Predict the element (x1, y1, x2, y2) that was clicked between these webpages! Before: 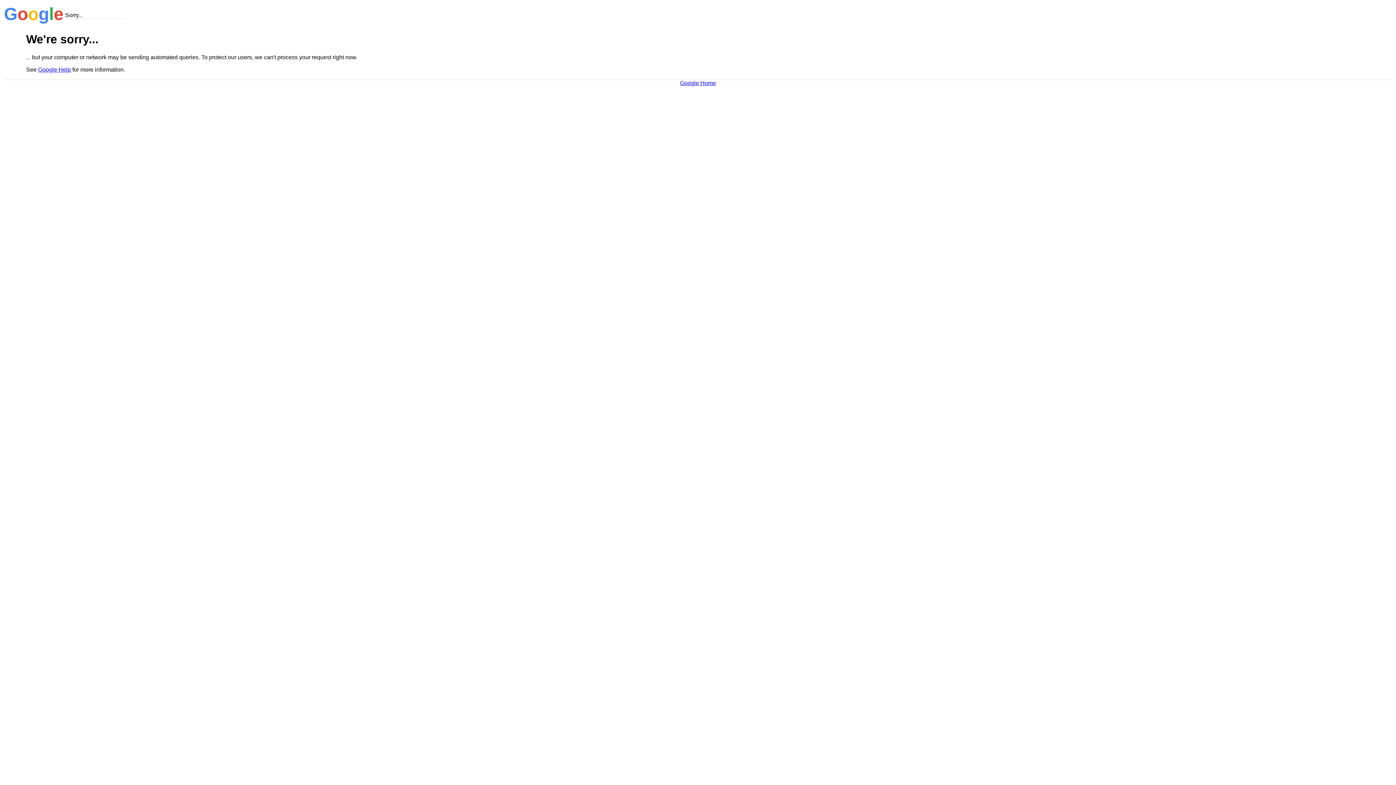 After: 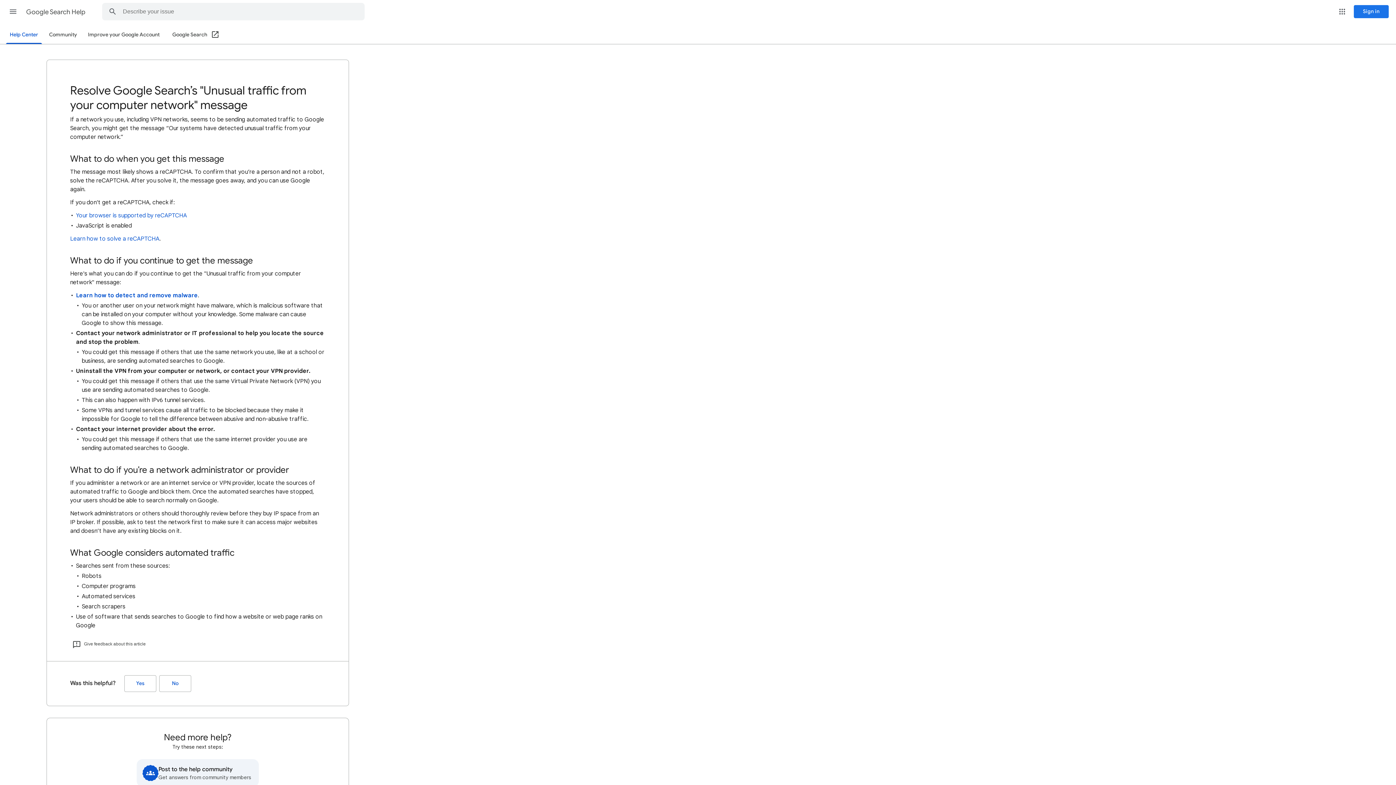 Action: label: Google Help bbox: (38, 66, 70, 72)